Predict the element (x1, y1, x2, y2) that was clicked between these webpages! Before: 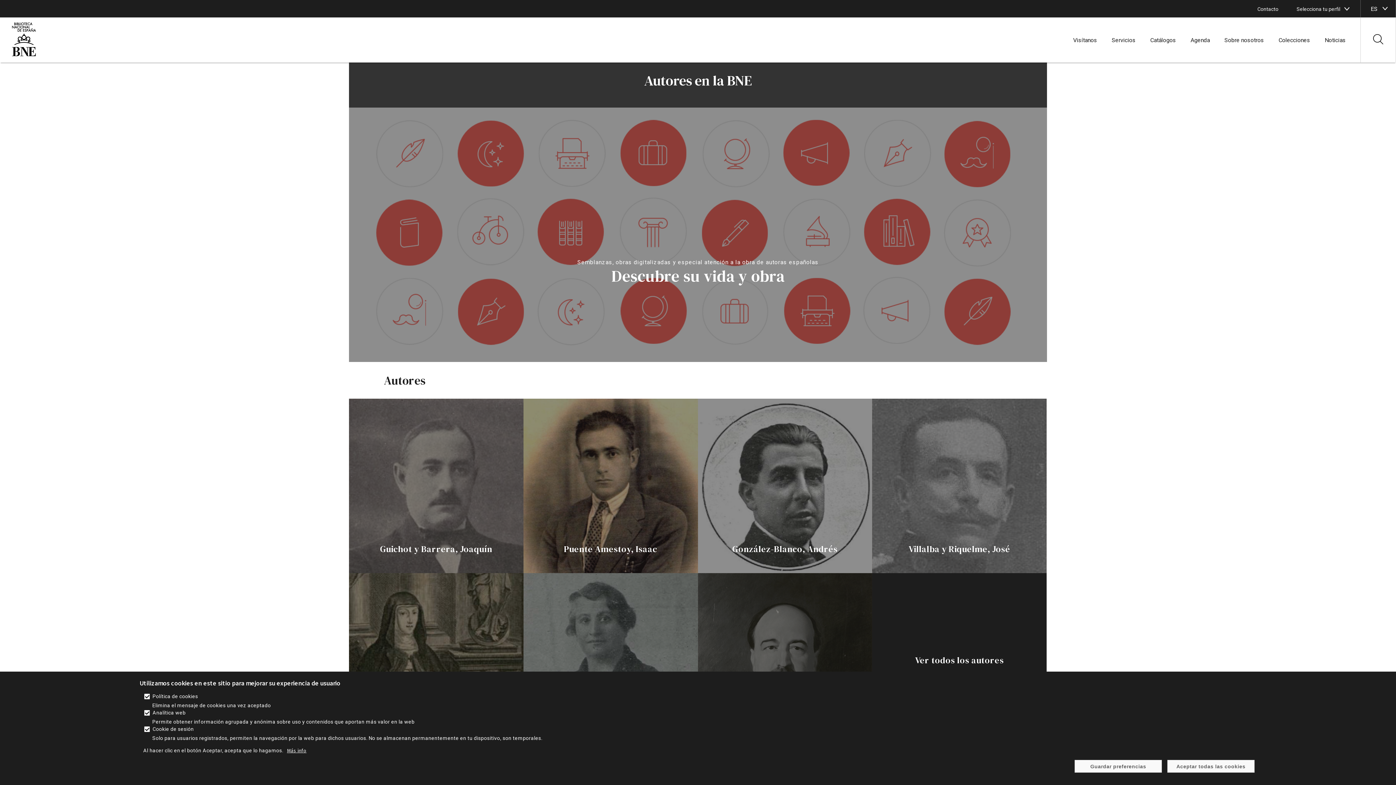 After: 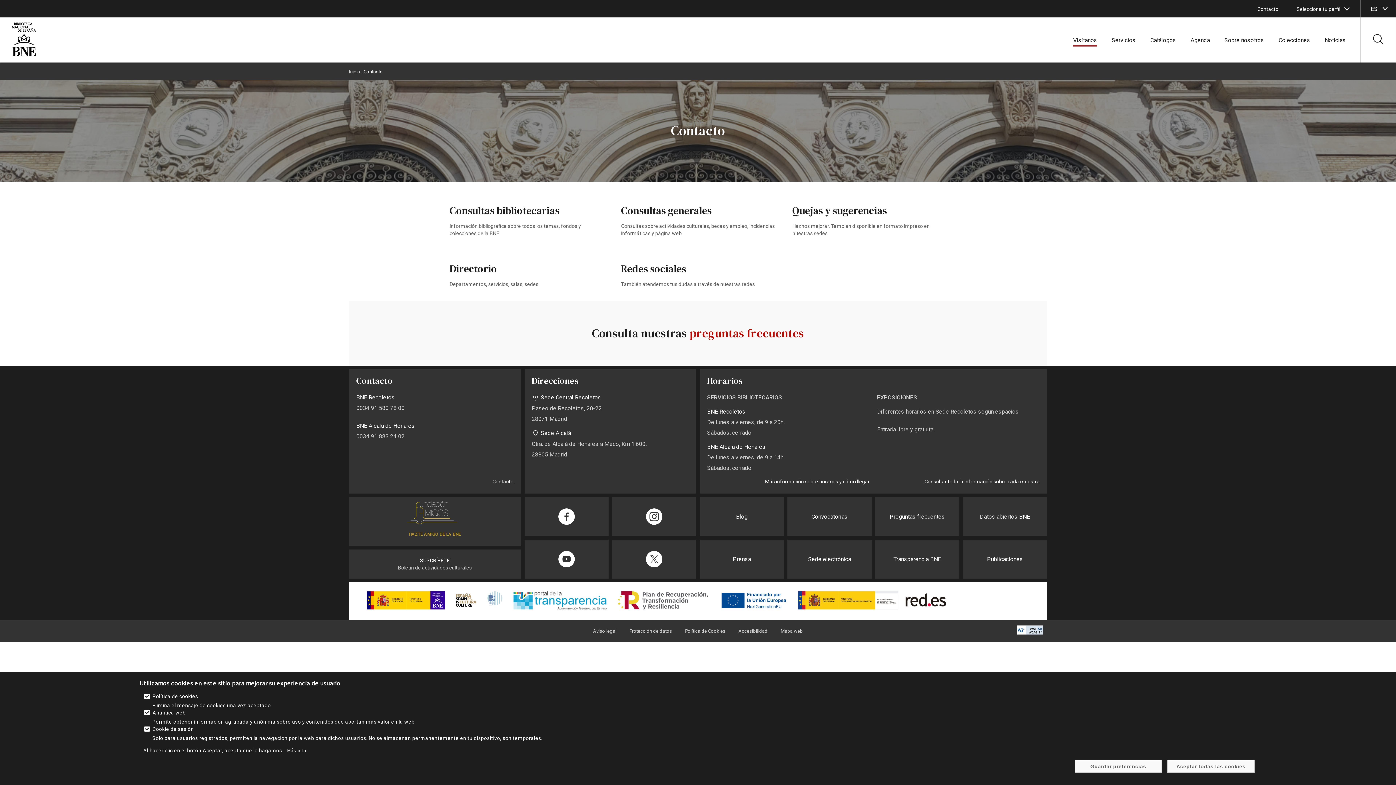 Action: bbox: (1257, 6, 1278, 11) label: enlace